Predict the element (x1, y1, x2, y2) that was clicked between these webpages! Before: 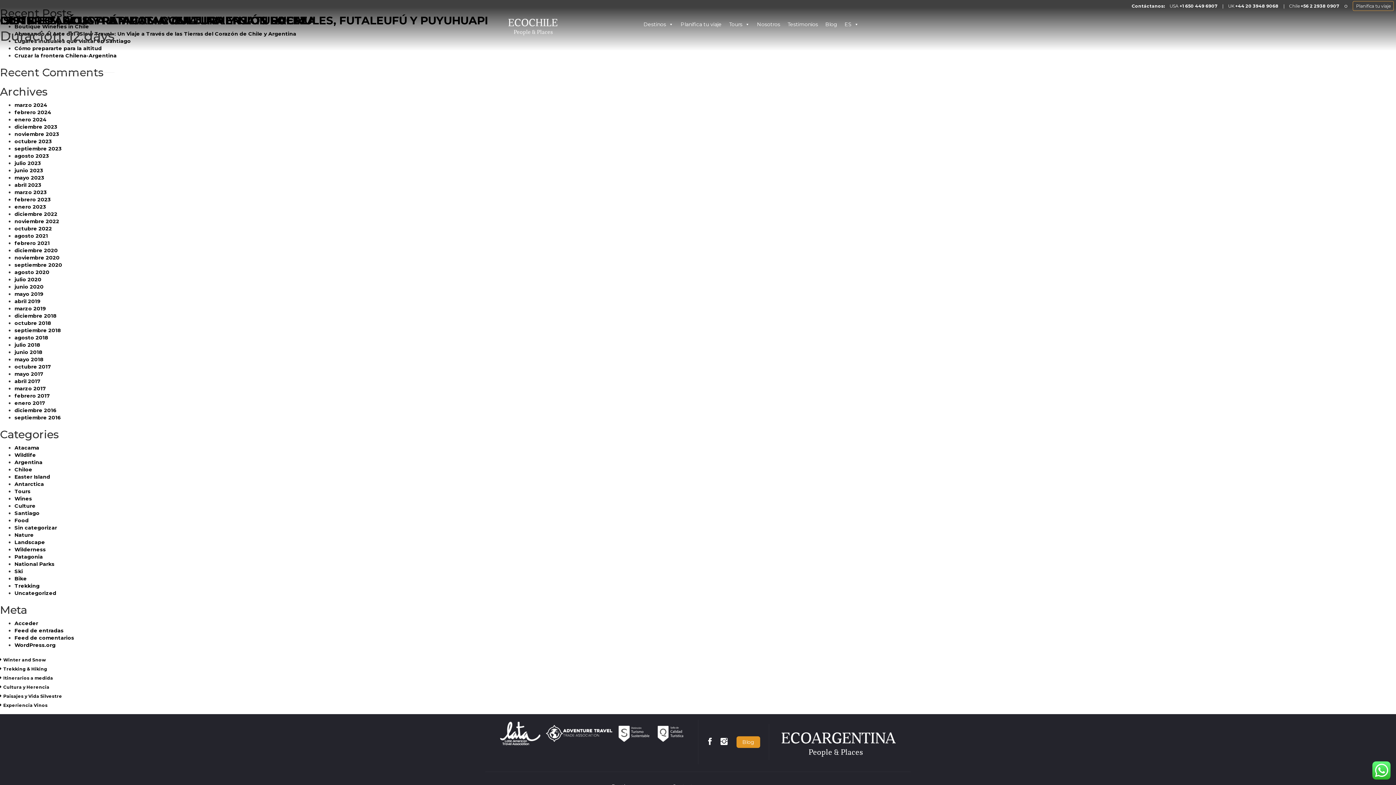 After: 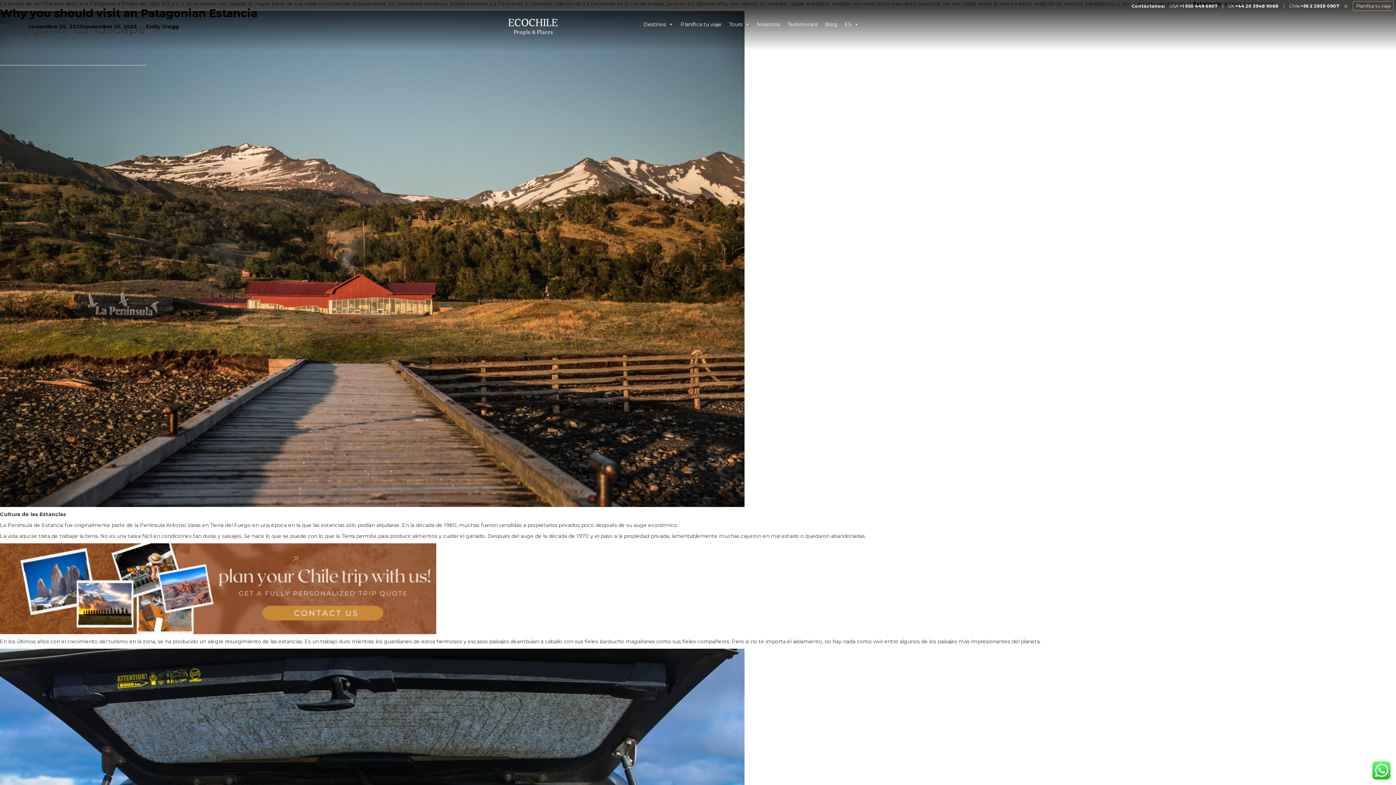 Action: label: Landscape bbox: (14, 539, 45, 545)